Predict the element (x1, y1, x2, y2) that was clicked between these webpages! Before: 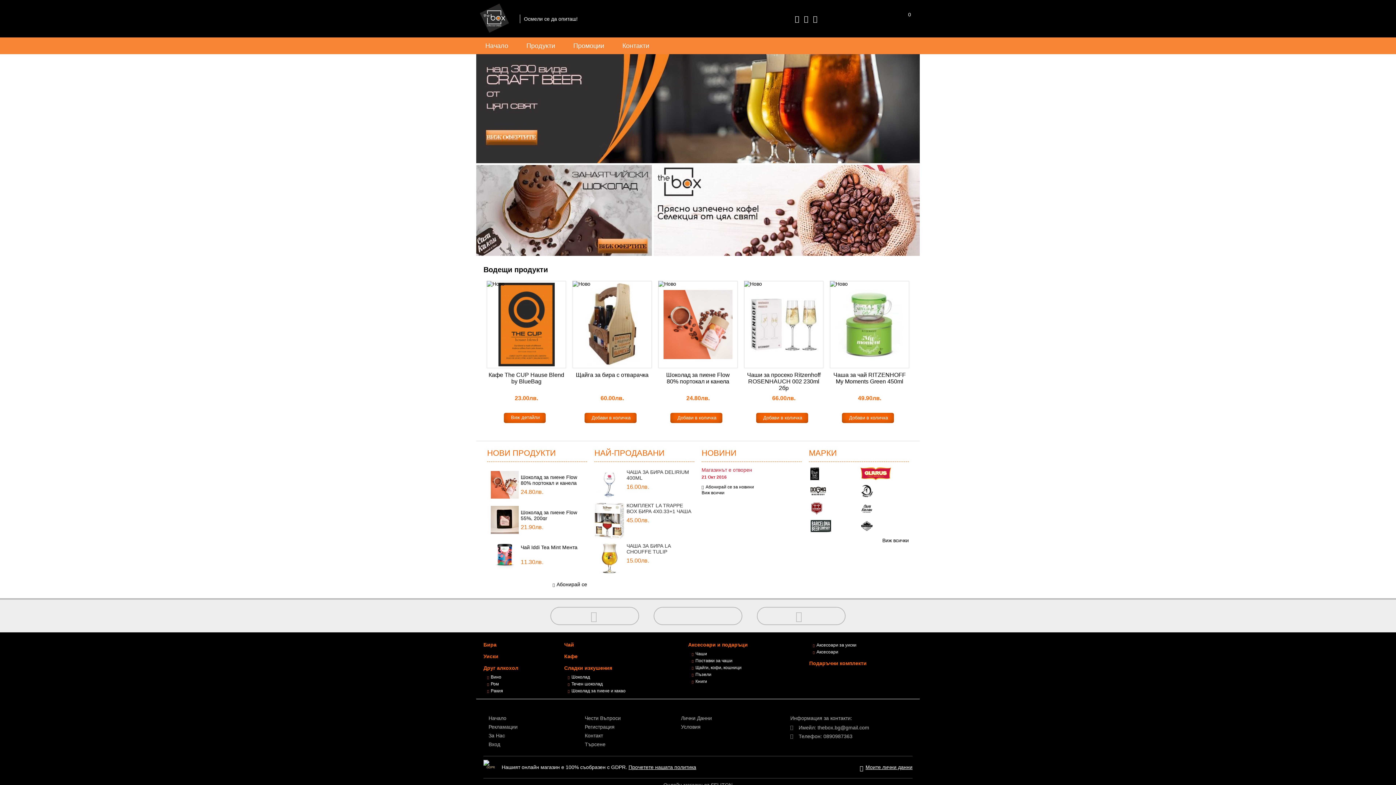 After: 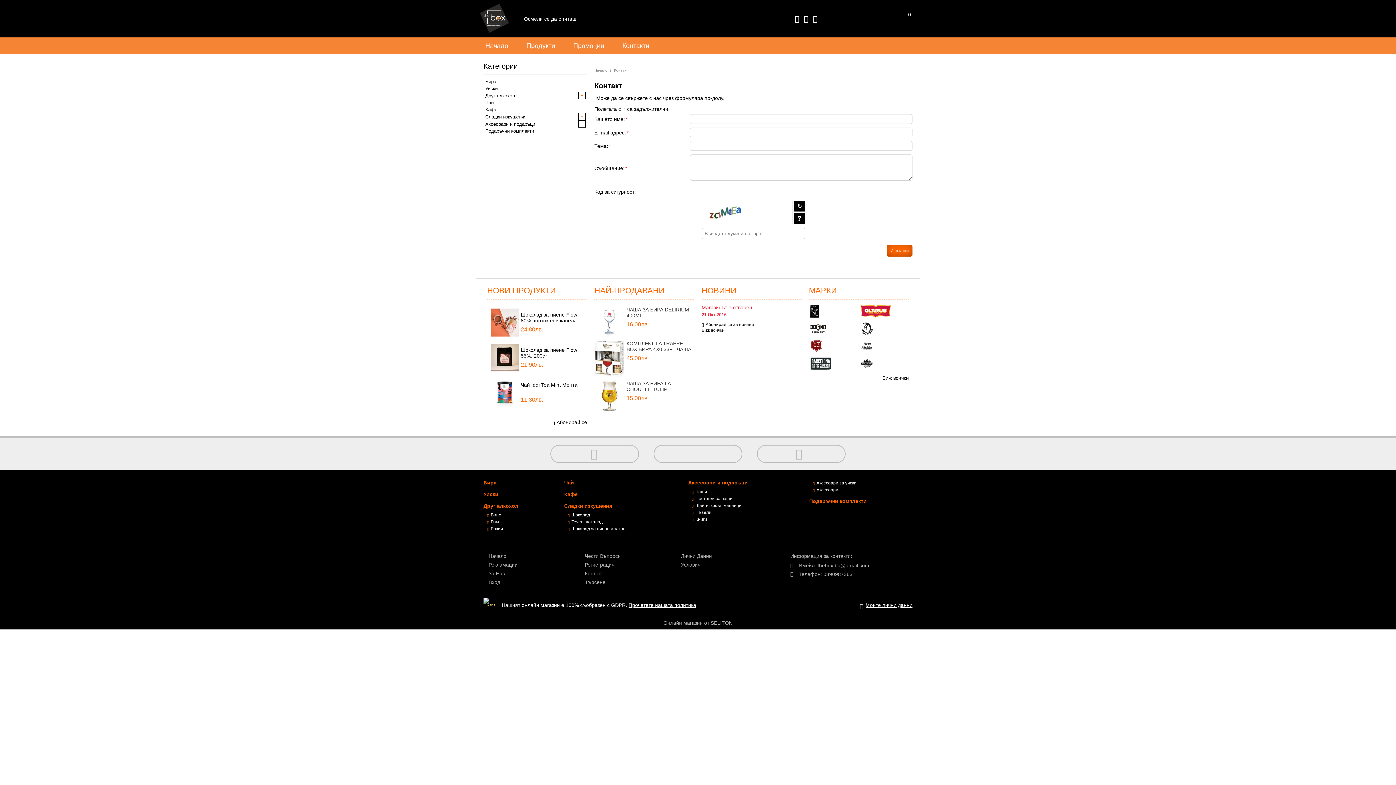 Action: label: Контакт bbox: (583, 731, 604, 740)